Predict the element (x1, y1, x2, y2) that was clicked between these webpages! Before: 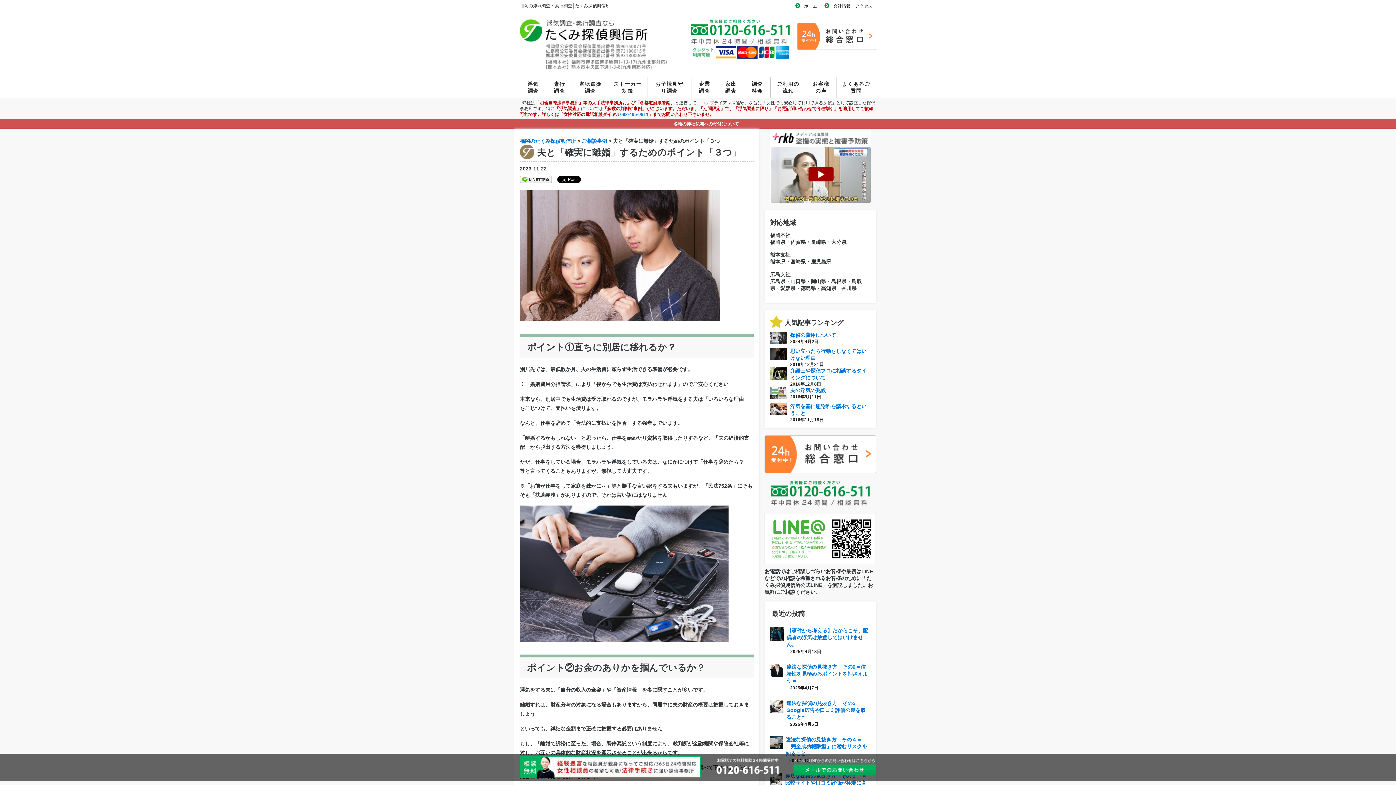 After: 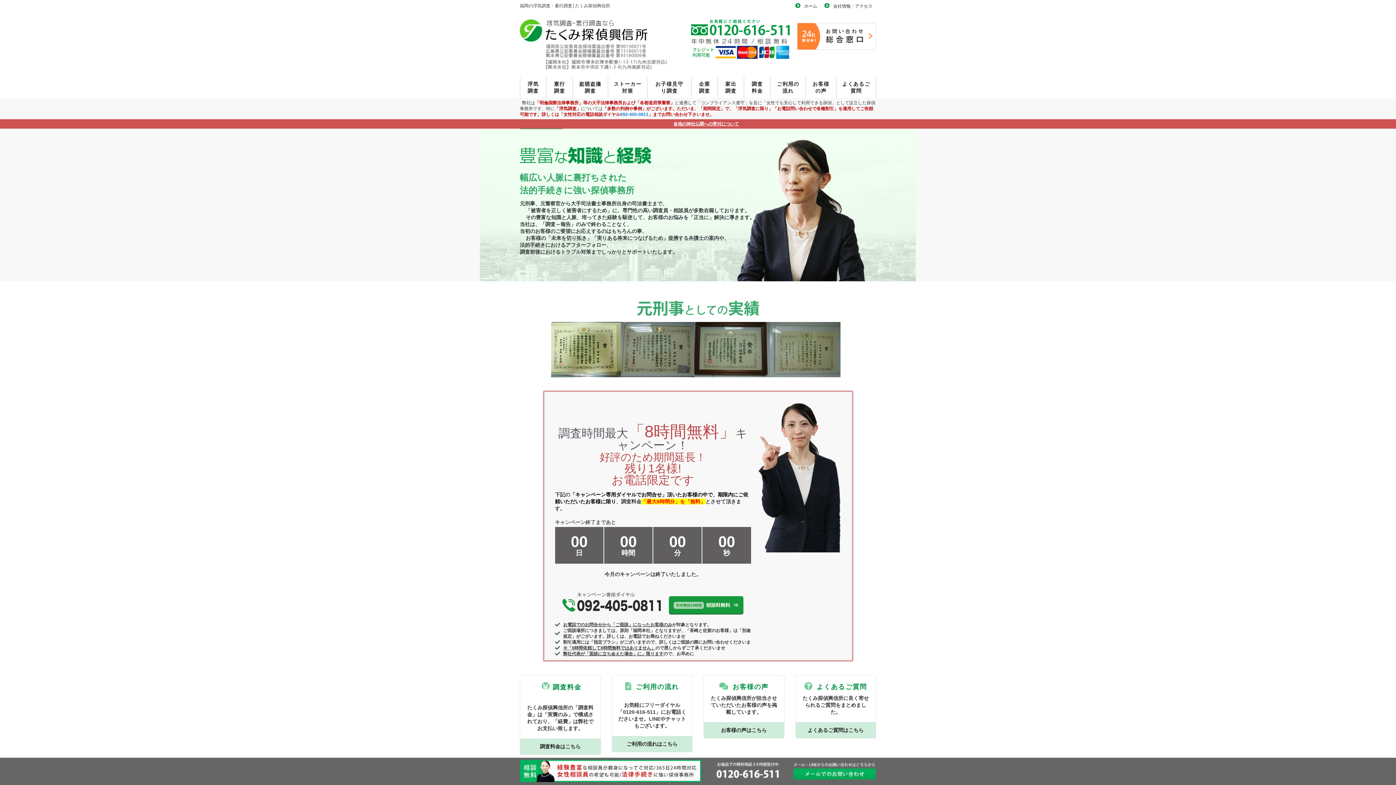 Action: label: ホーム bbox: (792, 0, 821, 12)